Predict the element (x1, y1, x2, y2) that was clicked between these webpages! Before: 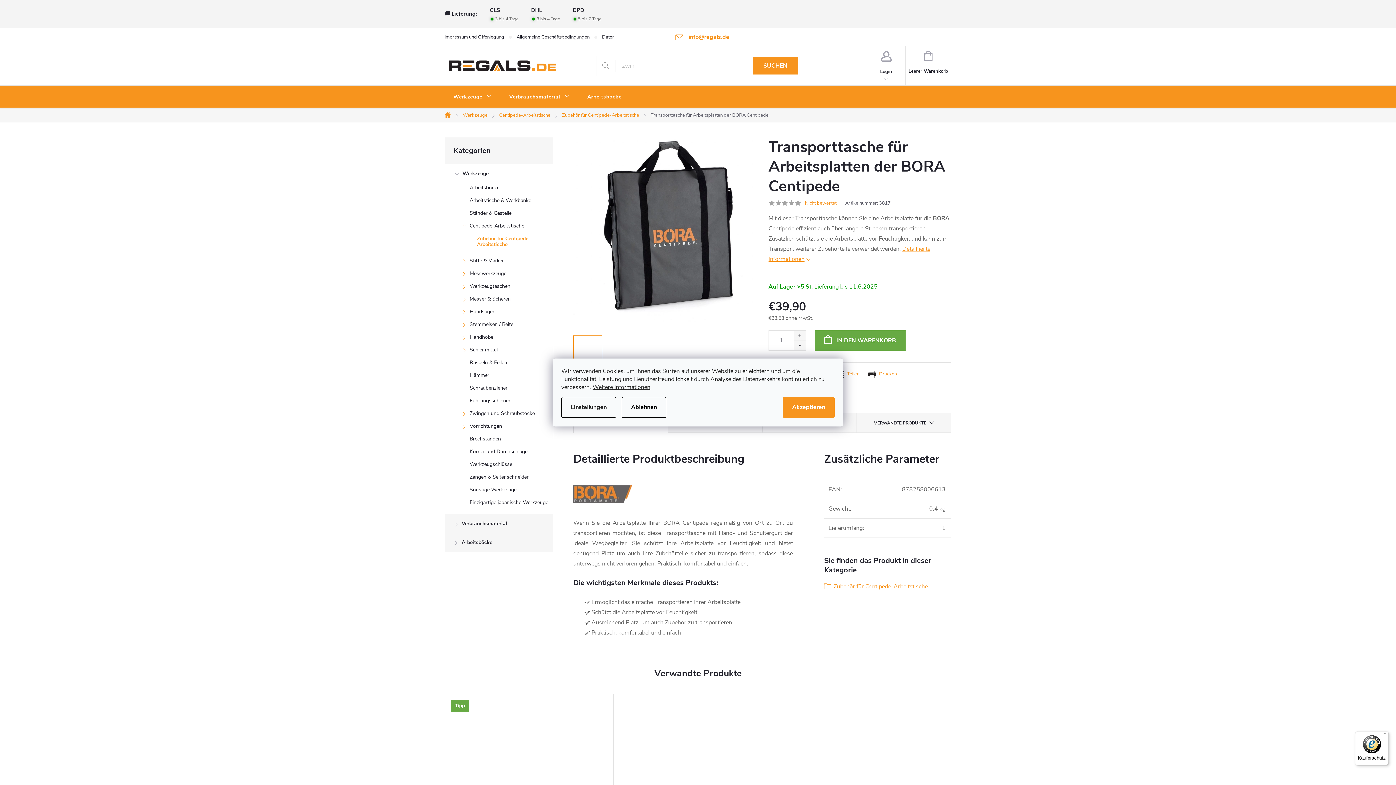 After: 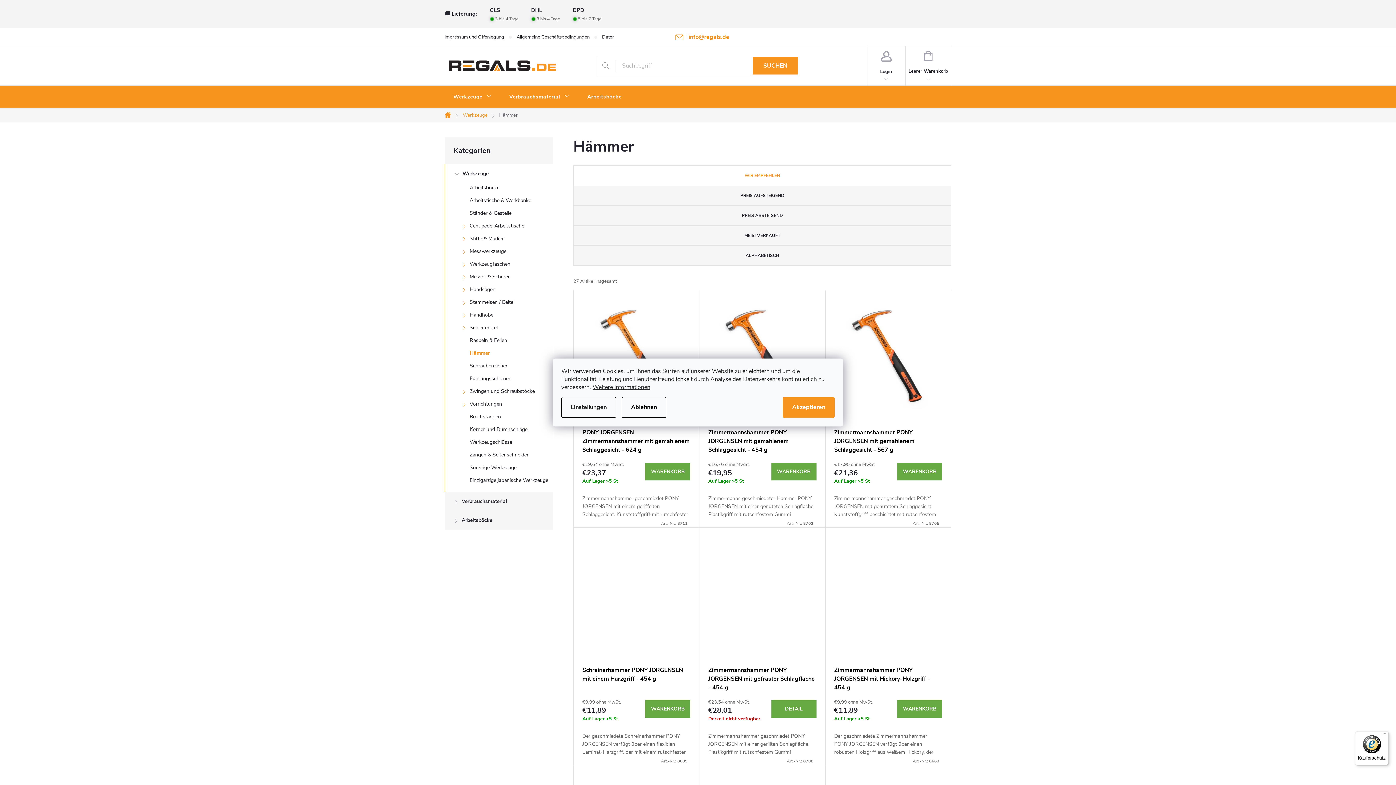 Action: label: Hämmer bbox: (445, 370, 553, 383)